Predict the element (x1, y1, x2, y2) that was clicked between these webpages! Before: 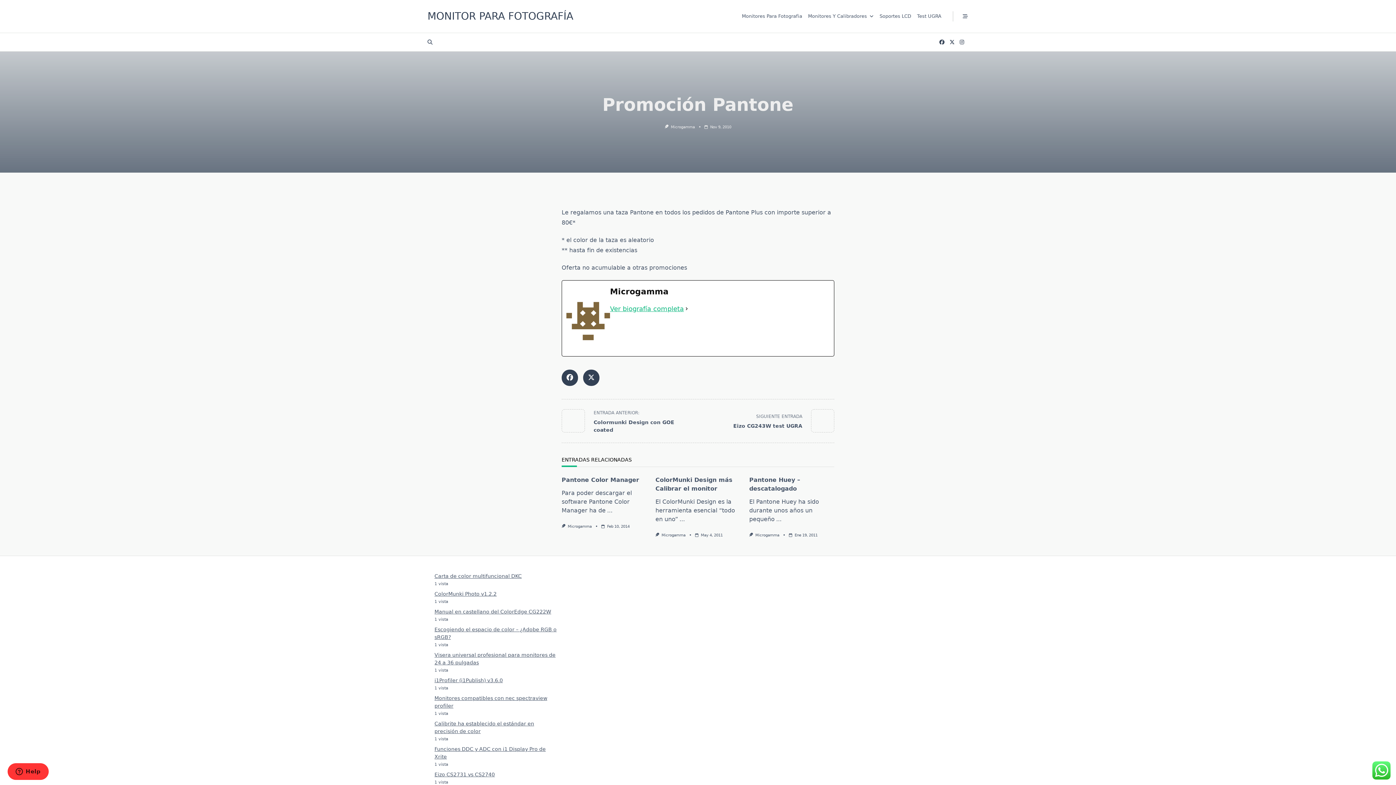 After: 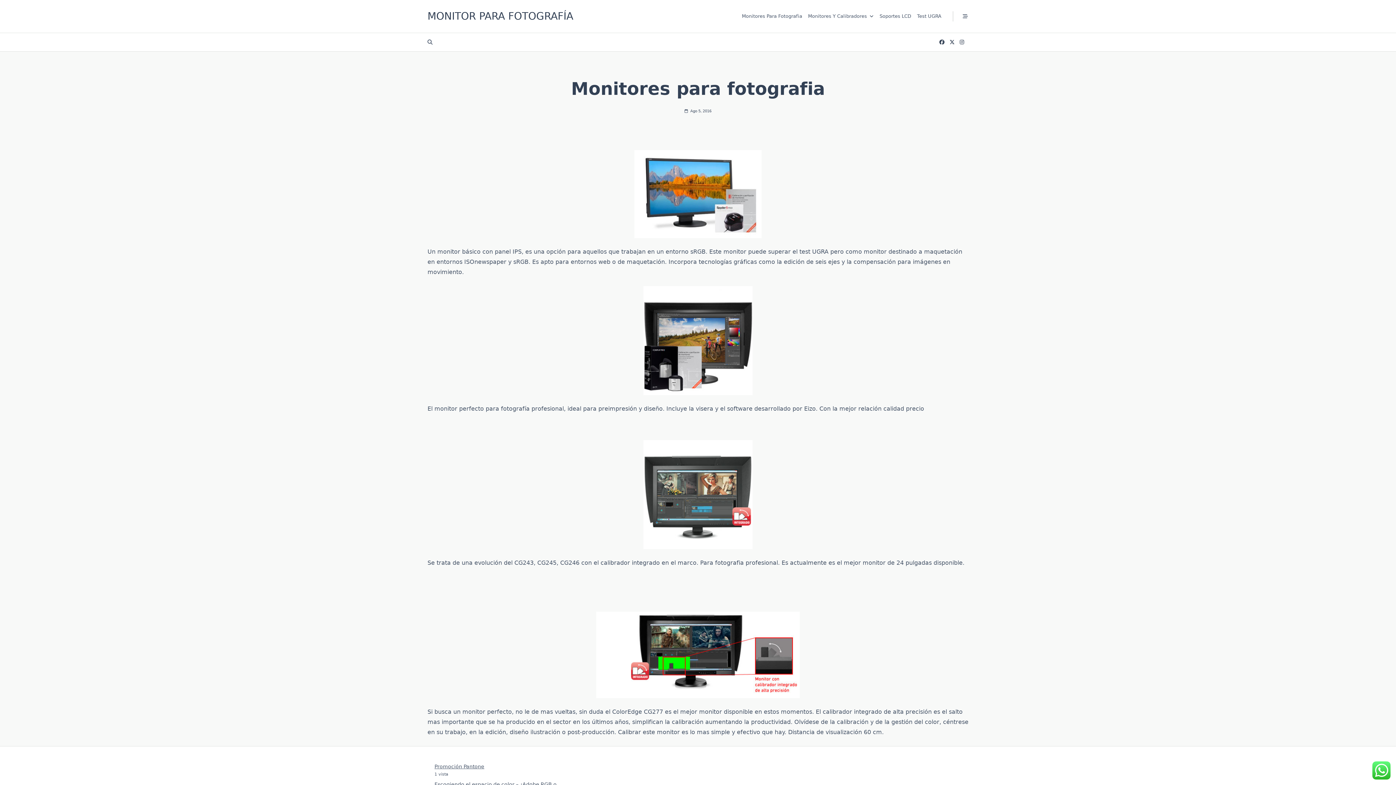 Action: label: Monitores Para Fotografia bbox: (739, 8, 805, 24)